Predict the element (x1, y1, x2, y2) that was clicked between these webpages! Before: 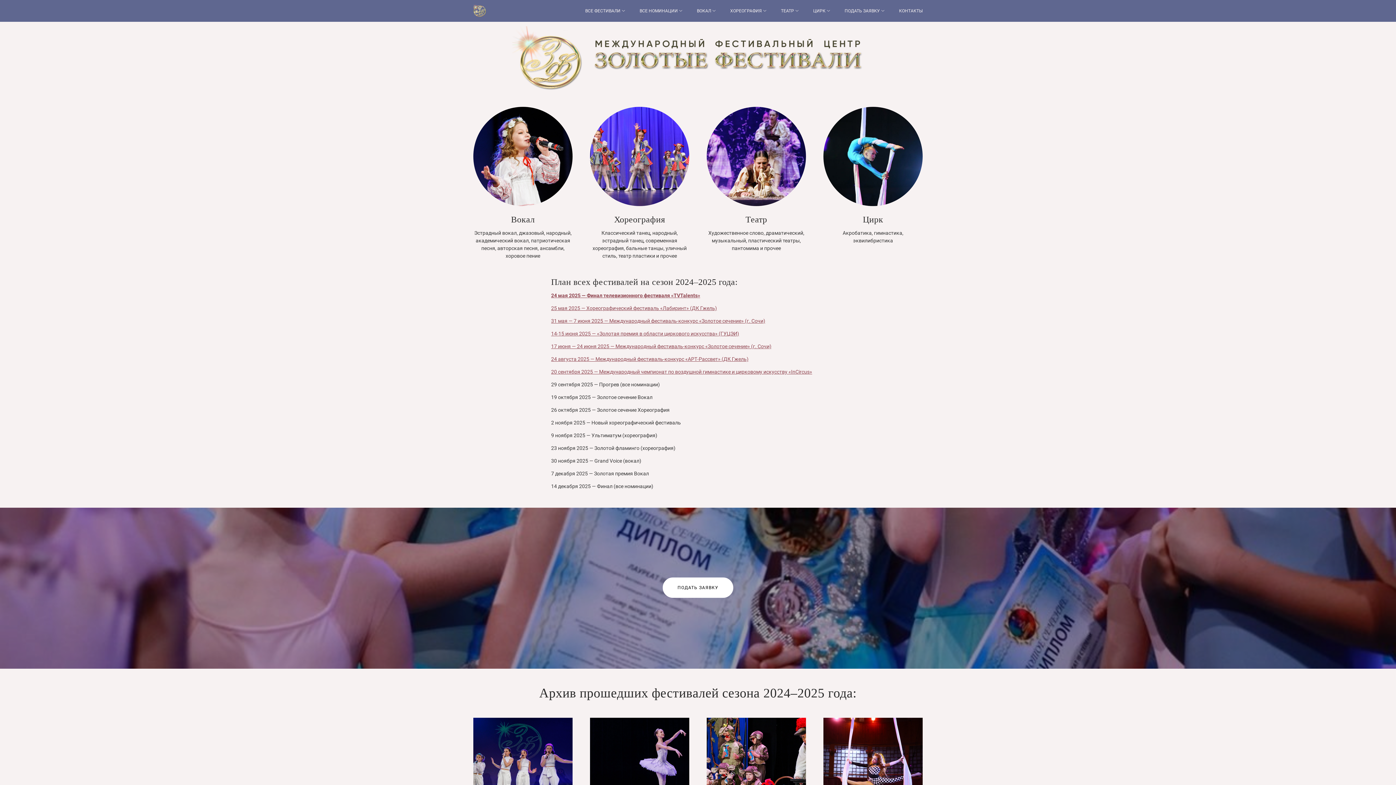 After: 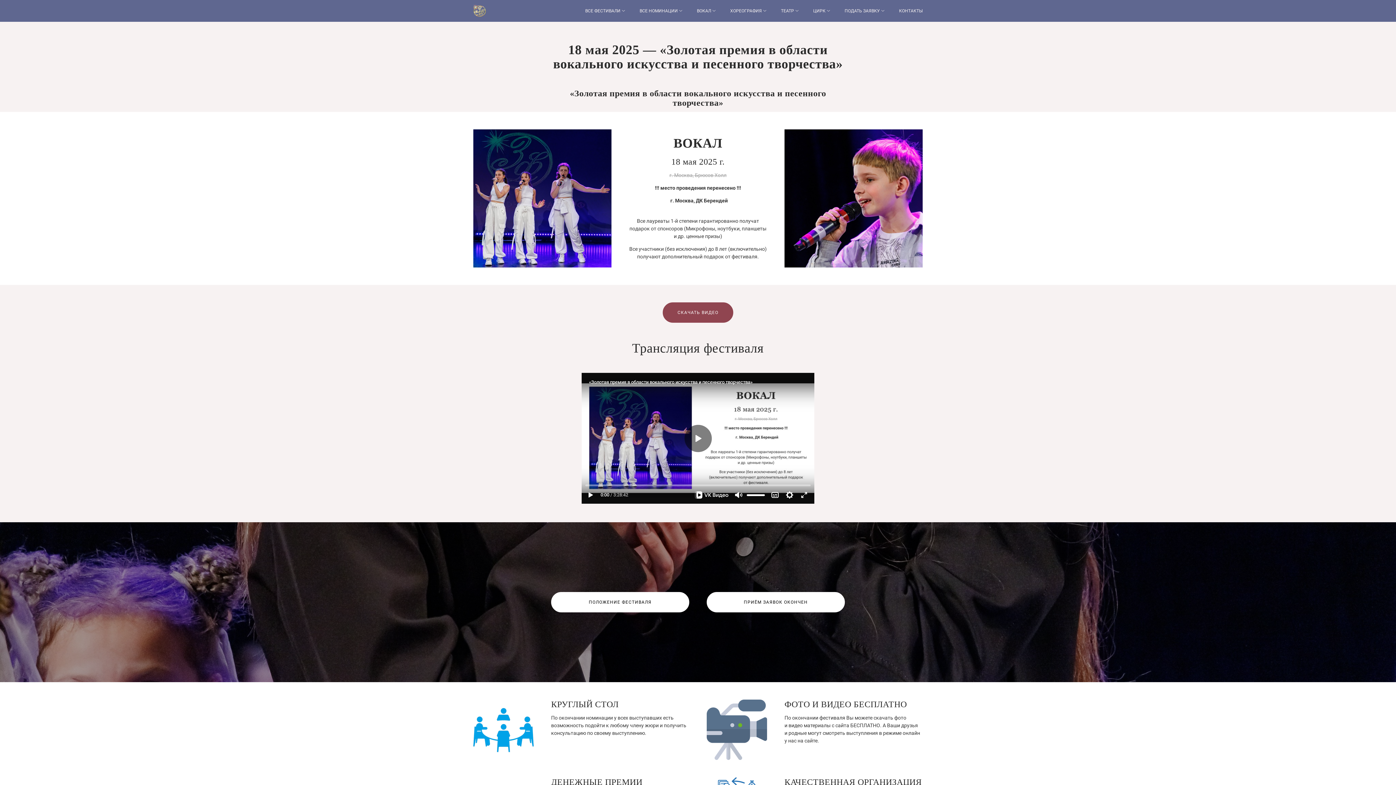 Action: bbox: (473, 718, 572, 817)